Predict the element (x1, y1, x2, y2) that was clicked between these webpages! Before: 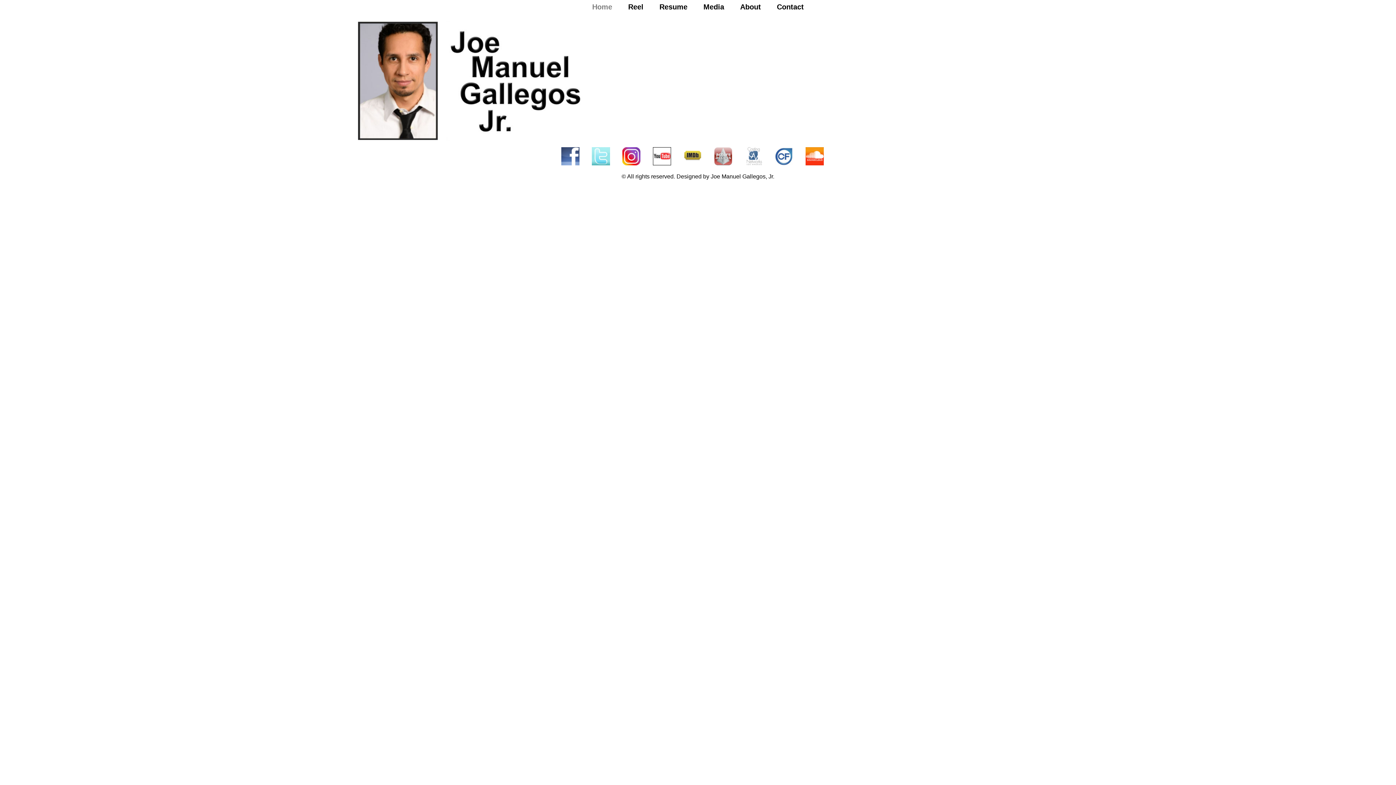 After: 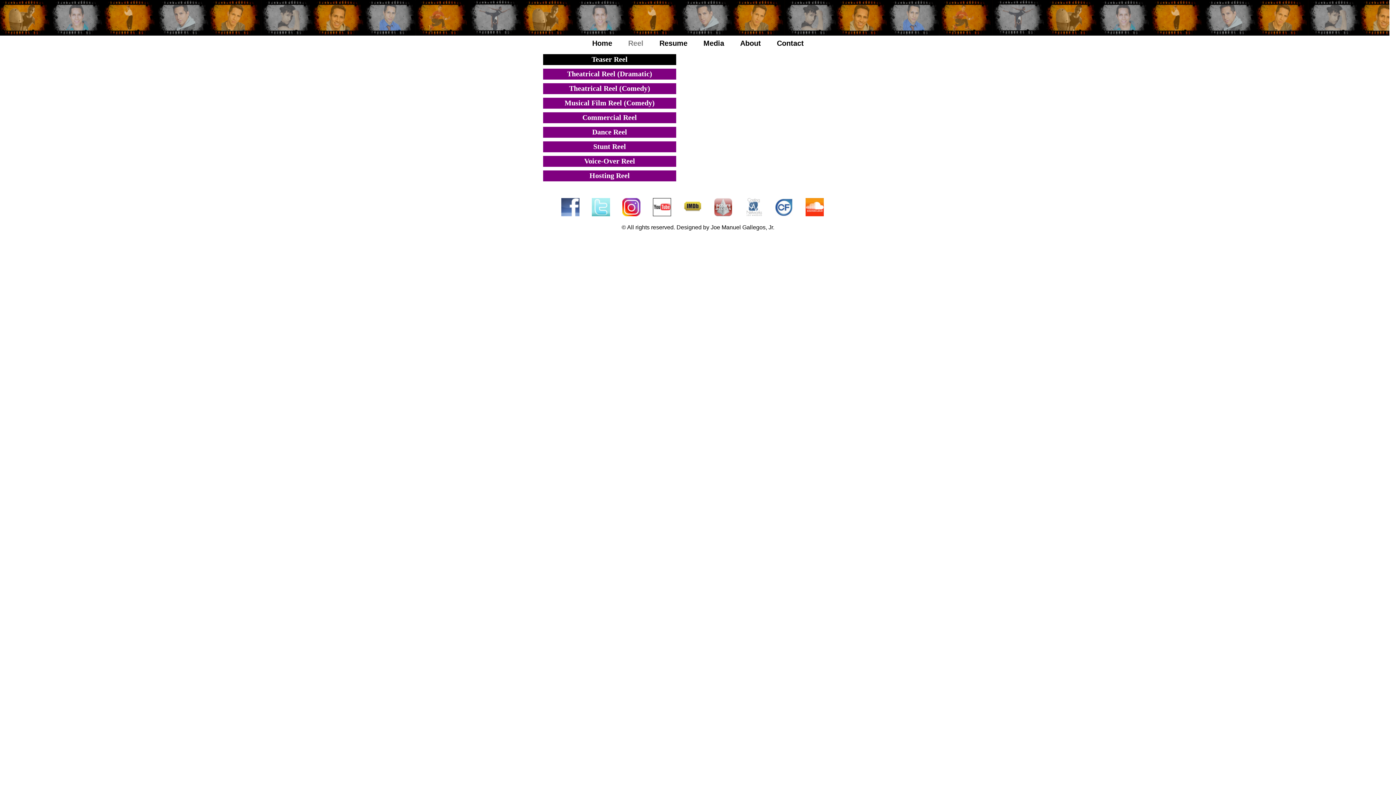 Action: label: Reel bbox: (628, 2, 643, 10)